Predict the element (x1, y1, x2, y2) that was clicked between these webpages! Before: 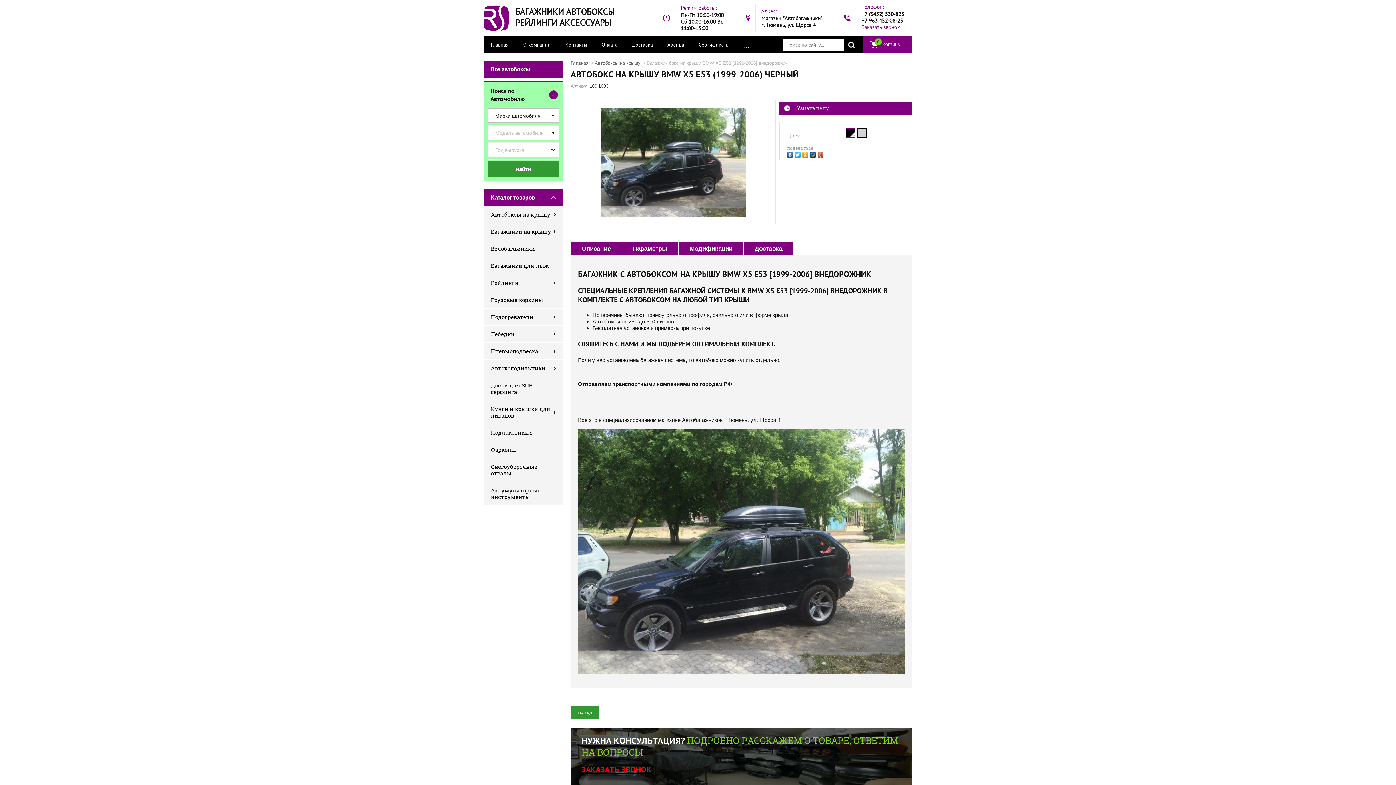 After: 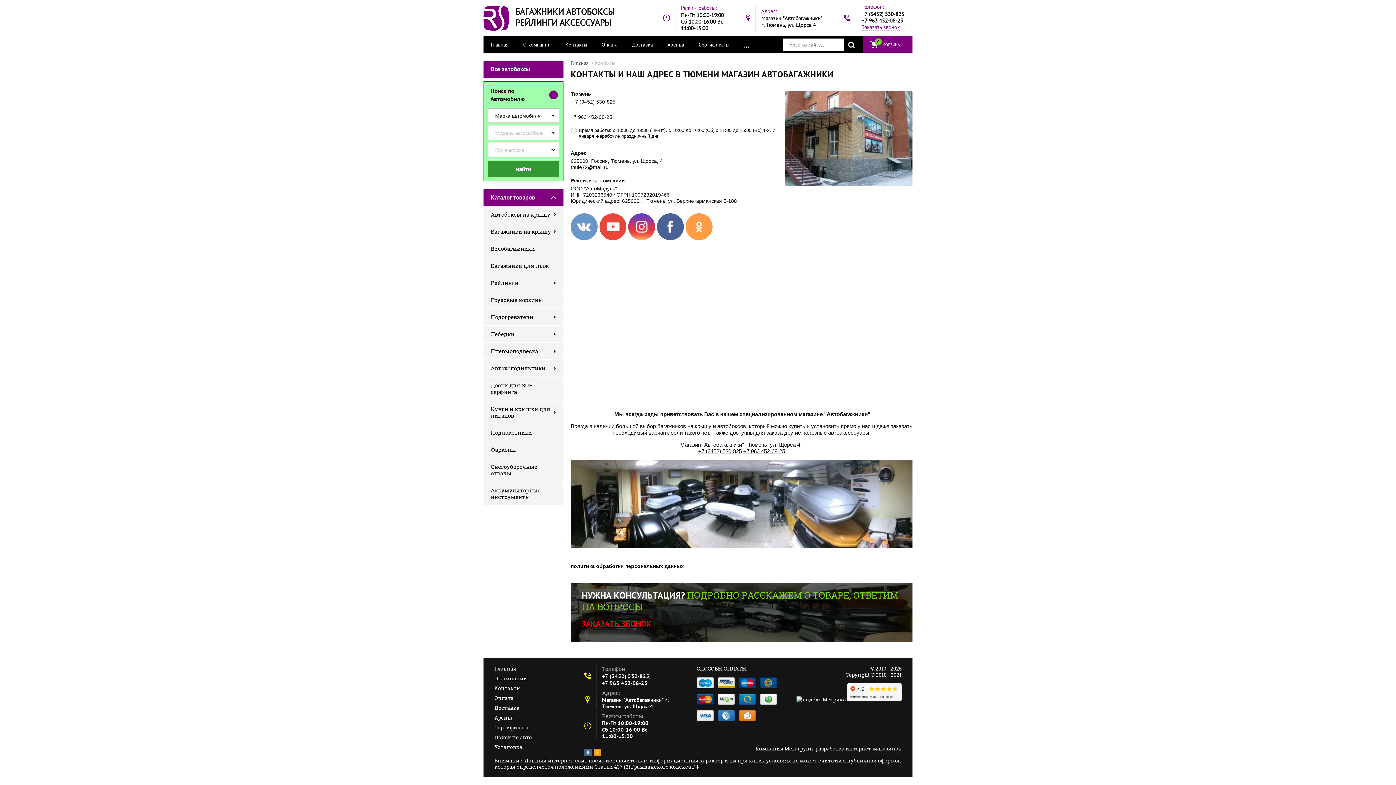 Action: label: Контакты bbox: (565, 36, 587, 53)